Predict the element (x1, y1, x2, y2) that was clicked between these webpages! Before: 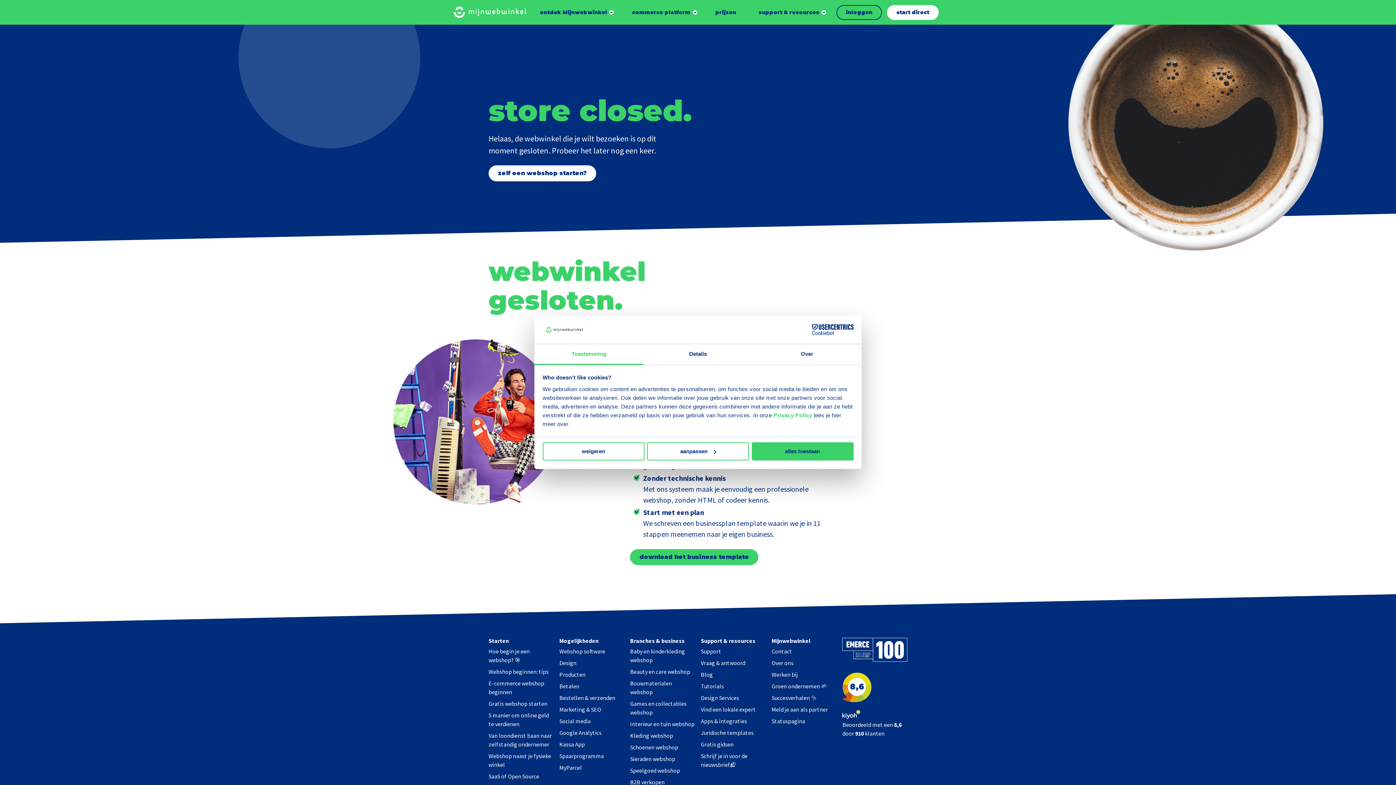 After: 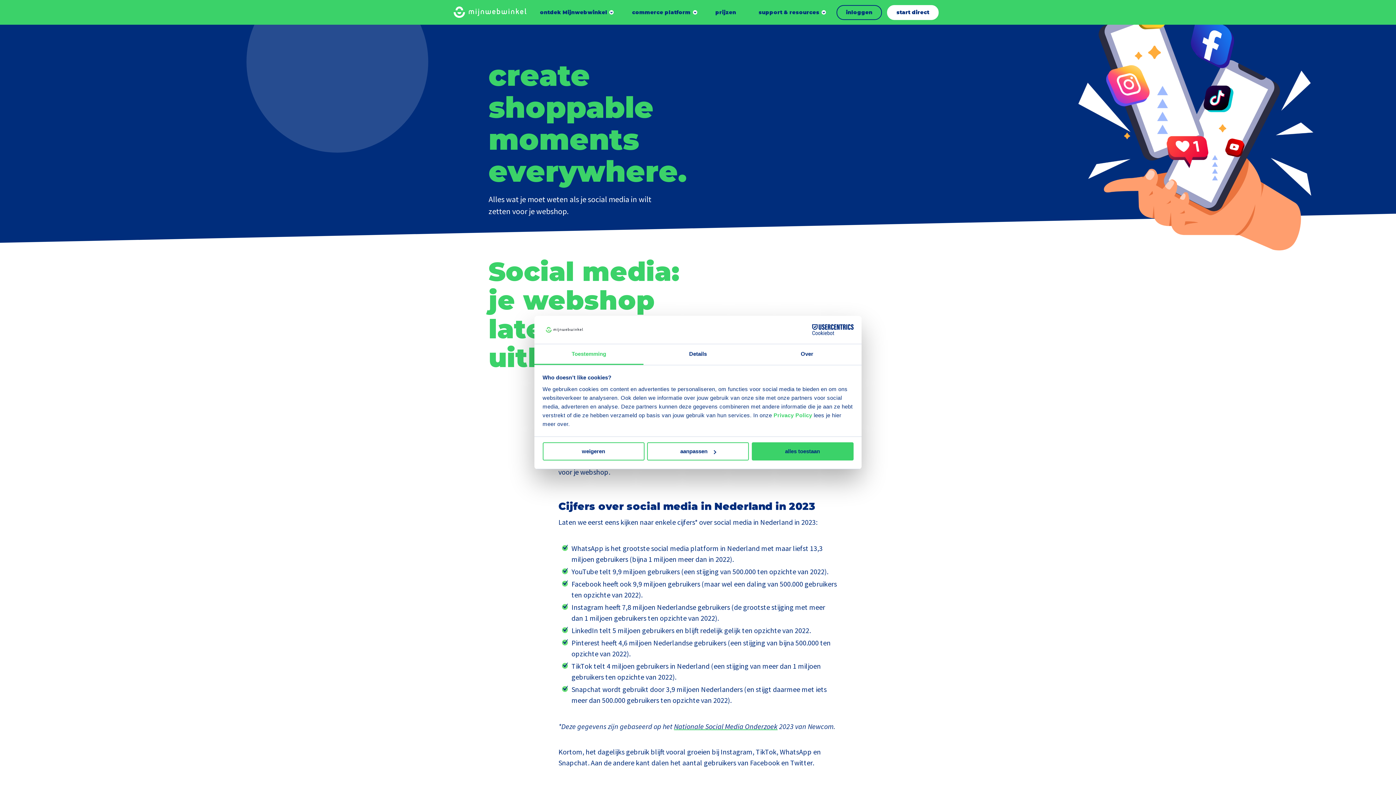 Action: label: Social media bbox: (559, 717, 590, 725)